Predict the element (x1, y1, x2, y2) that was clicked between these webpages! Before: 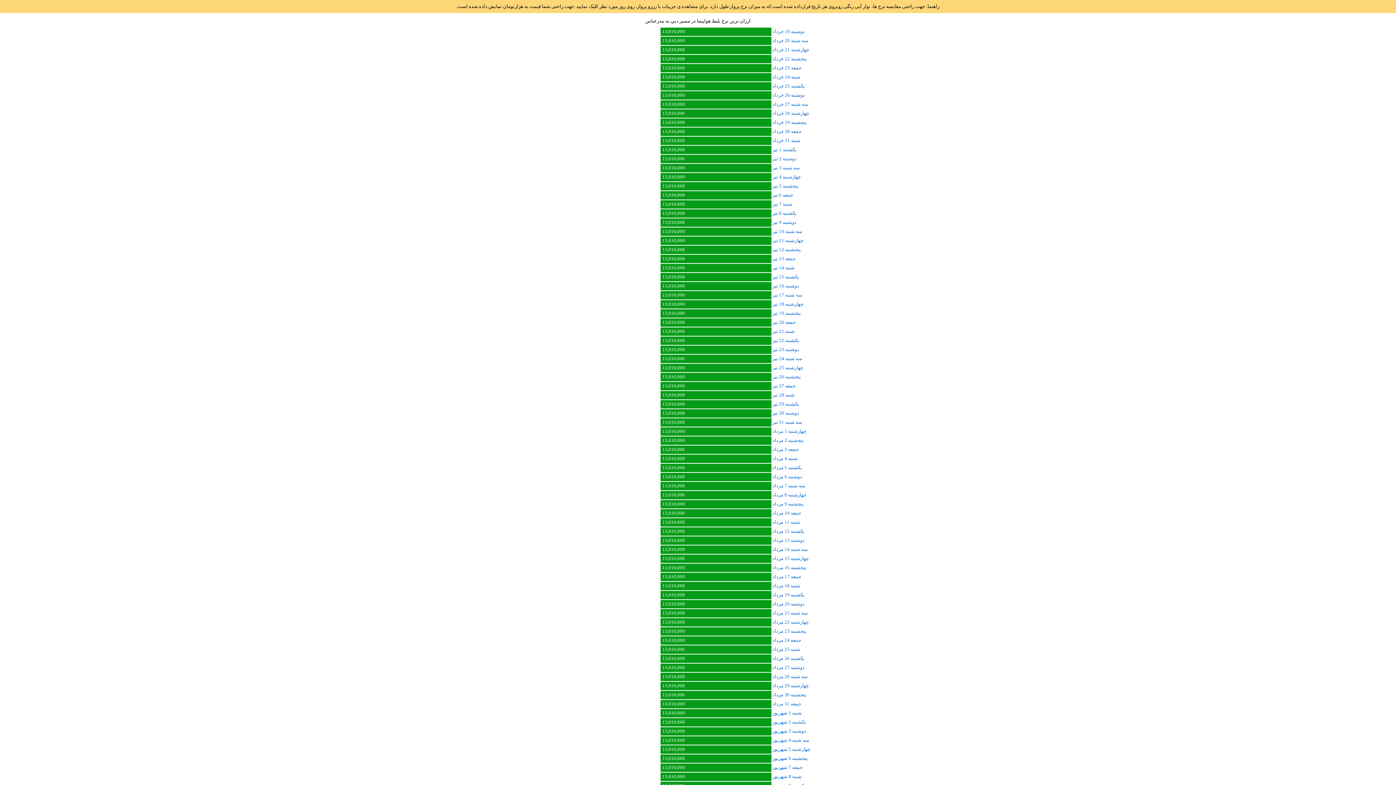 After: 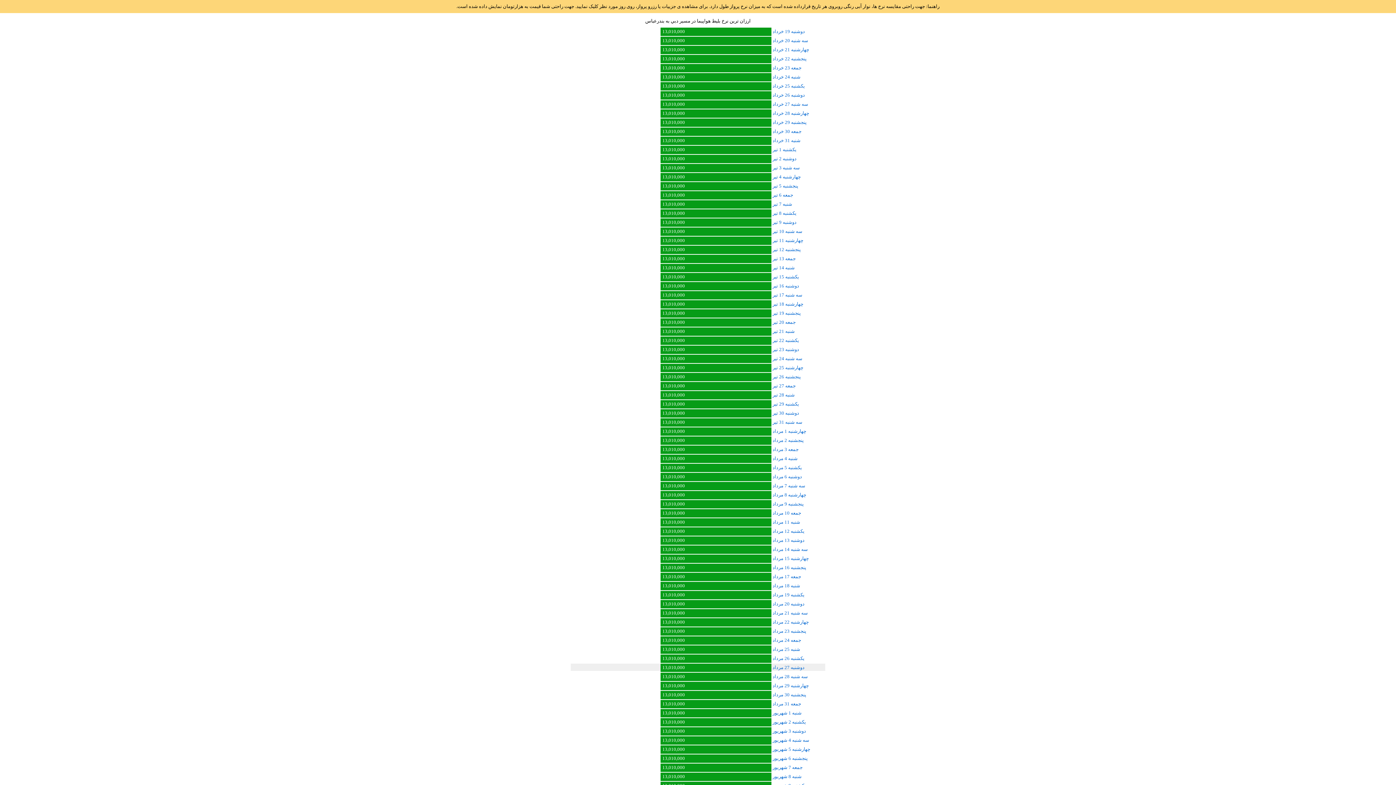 Action: bbox: (570, 664, 825, 671) label: دوشنبه 27 مرداد 13,010,000